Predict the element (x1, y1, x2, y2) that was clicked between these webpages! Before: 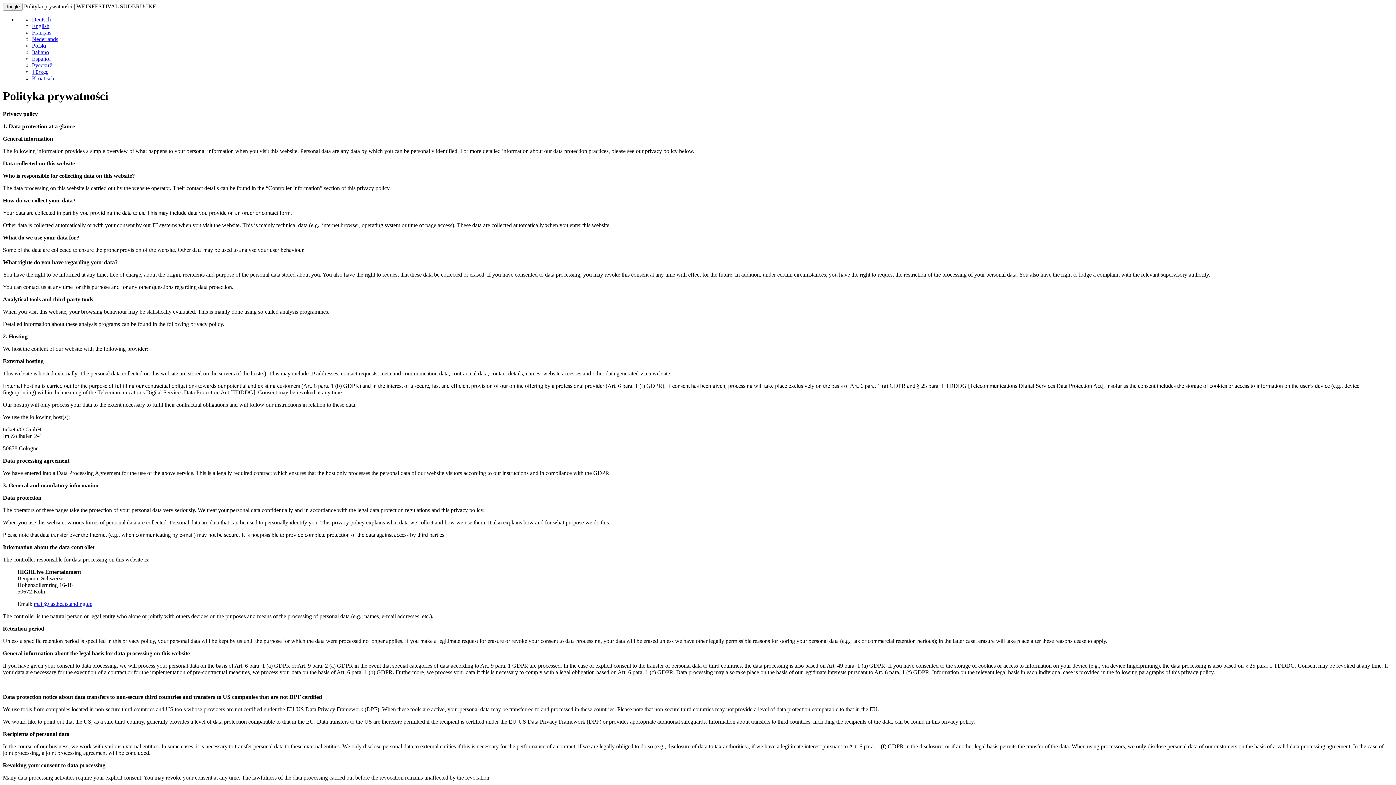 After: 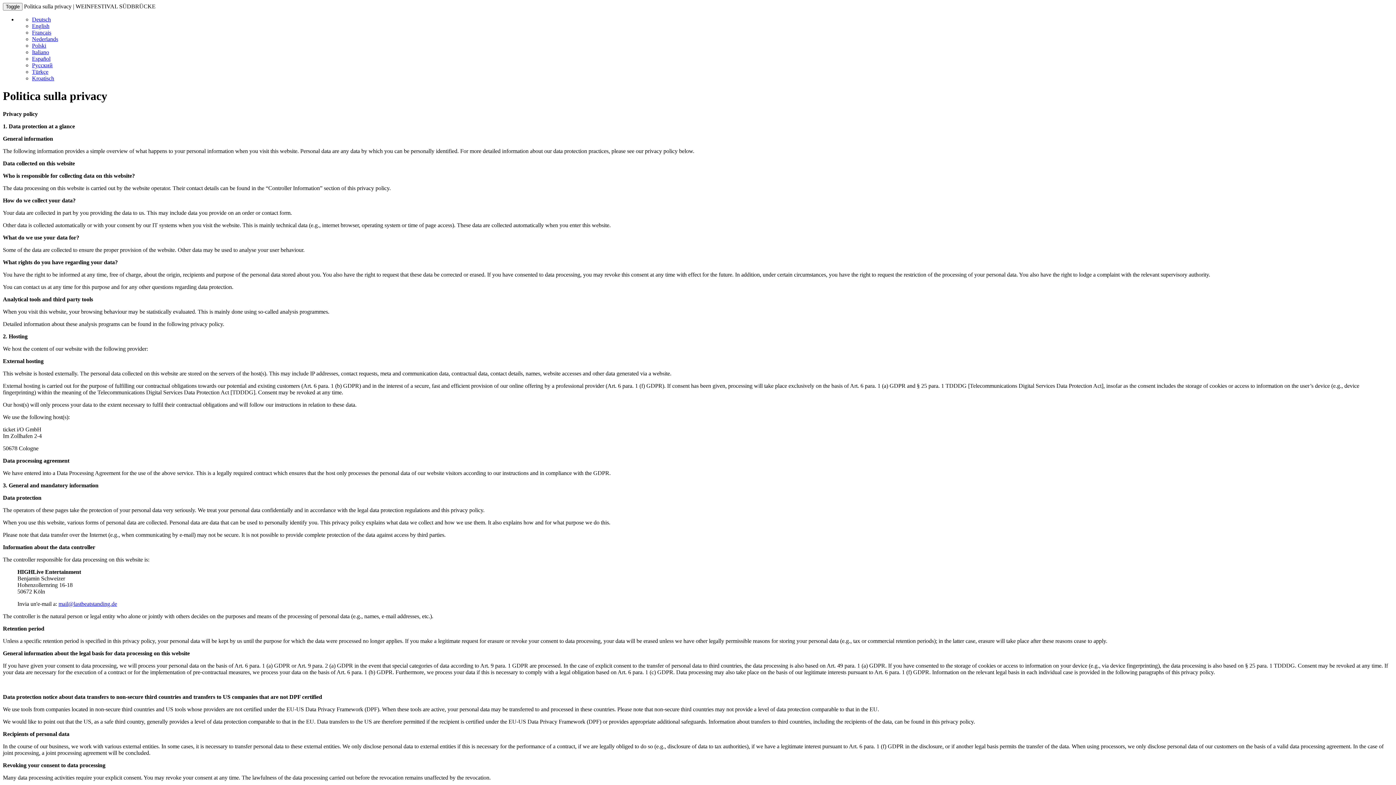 Action: label: Italiano bbox: (32, 49, 49, 55)